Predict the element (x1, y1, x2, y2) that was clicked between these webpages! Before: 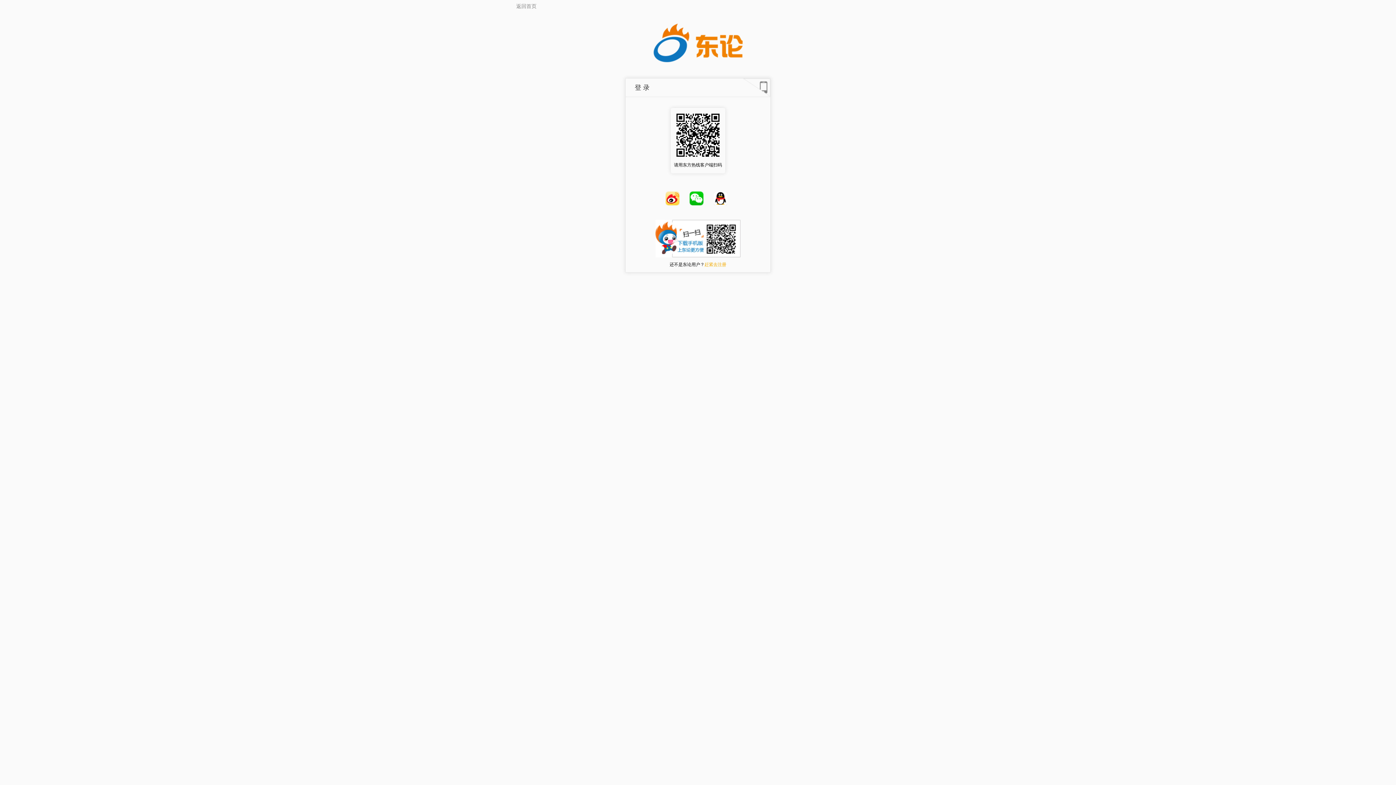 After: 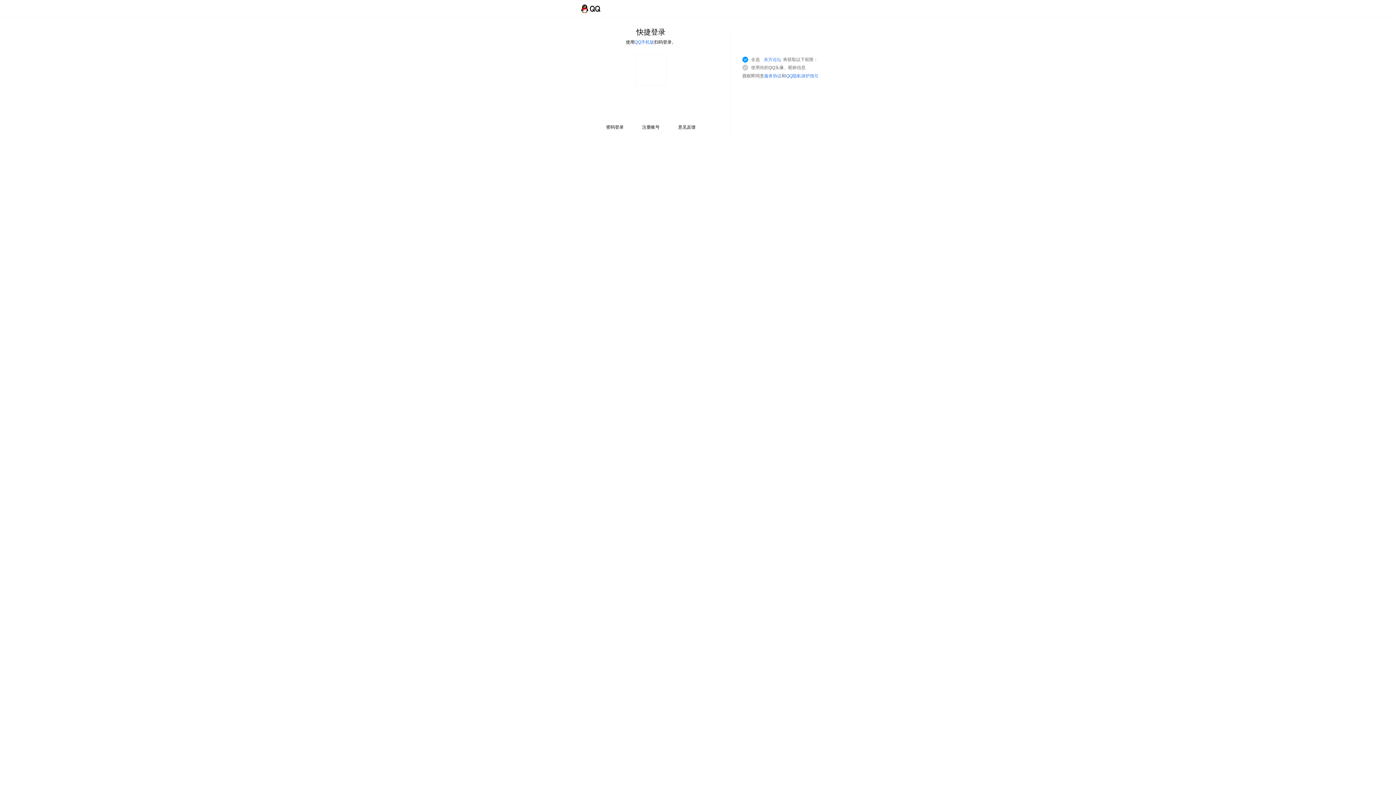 Action: bbox: (713, 195, 727, 200)